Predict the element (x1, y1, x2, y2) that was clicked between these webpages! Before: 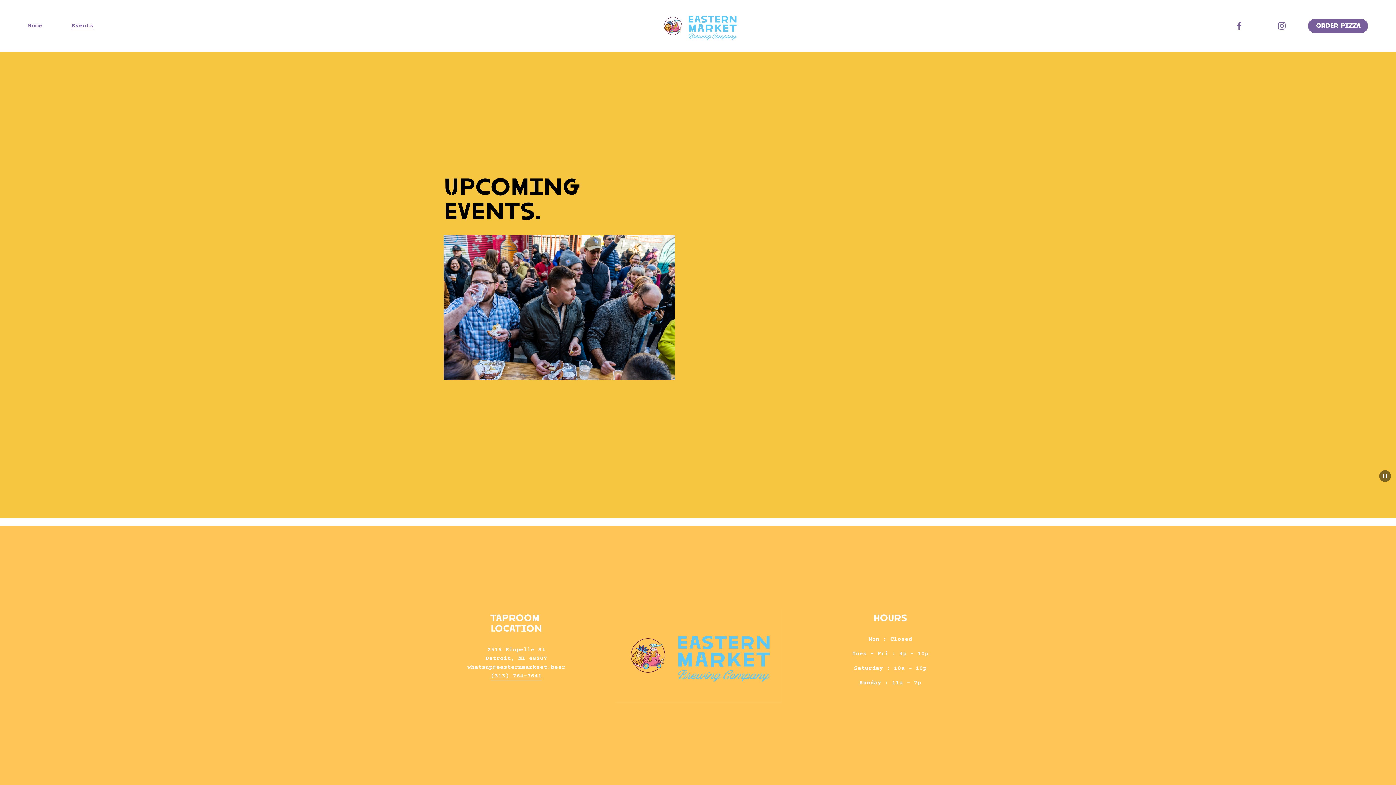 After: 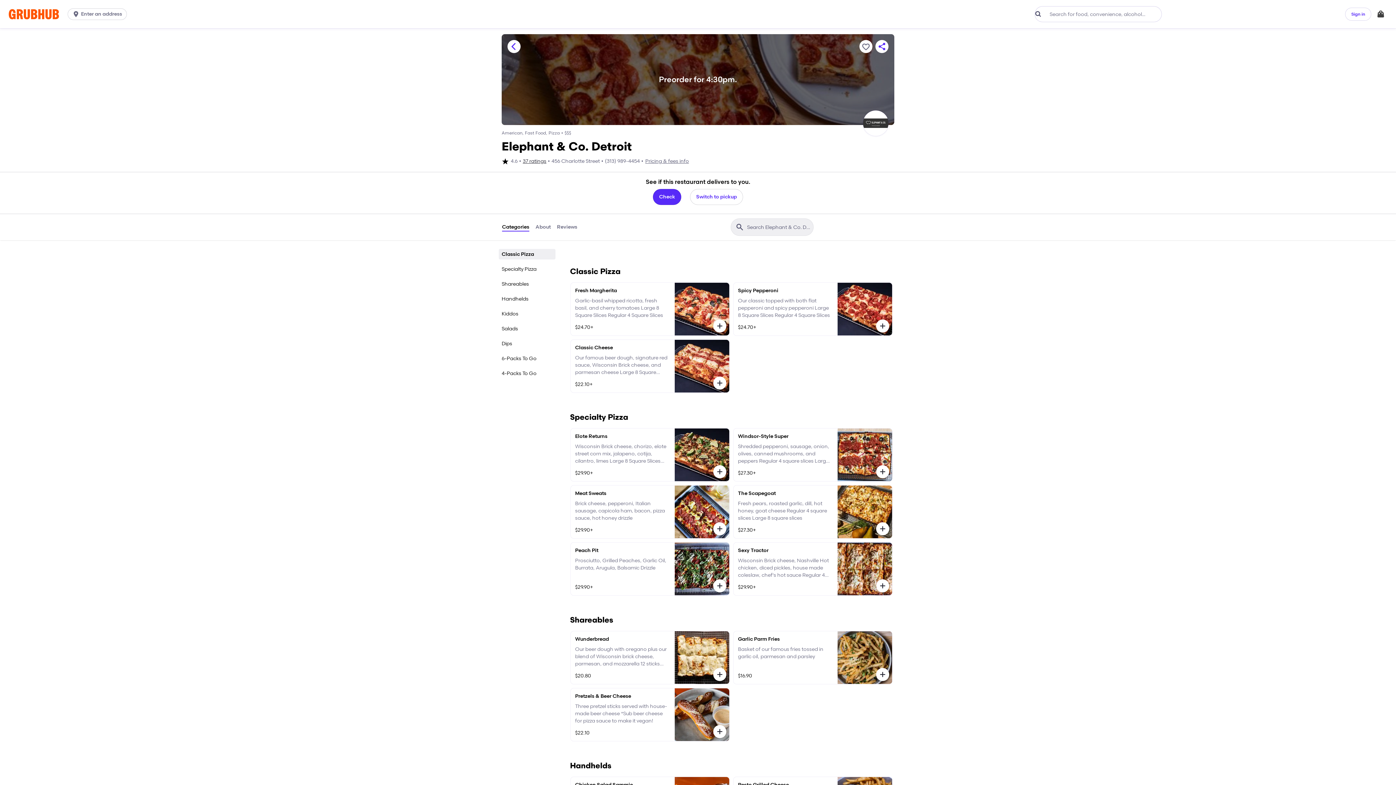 Action: label: ORDER PIZZA bbox: (1308, 18, 1368, 33)